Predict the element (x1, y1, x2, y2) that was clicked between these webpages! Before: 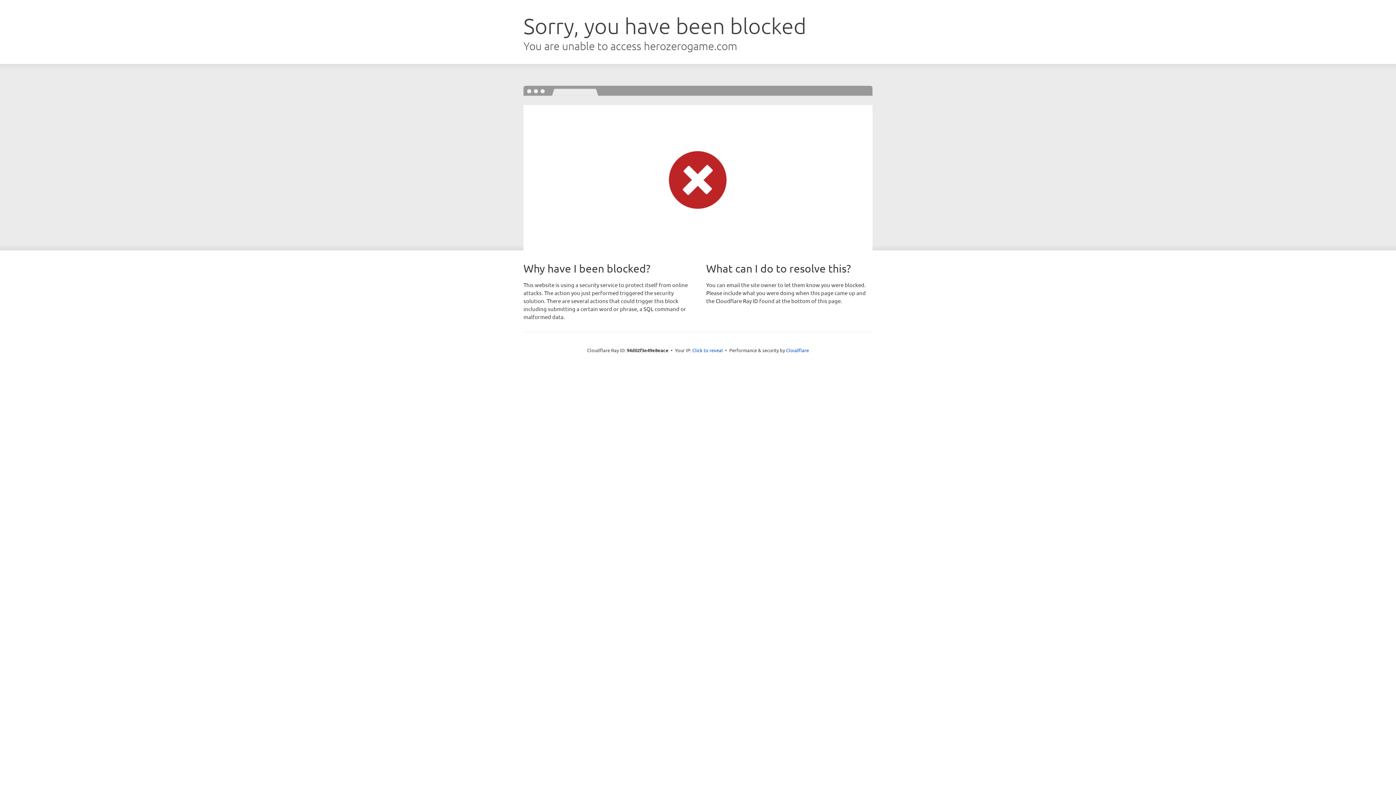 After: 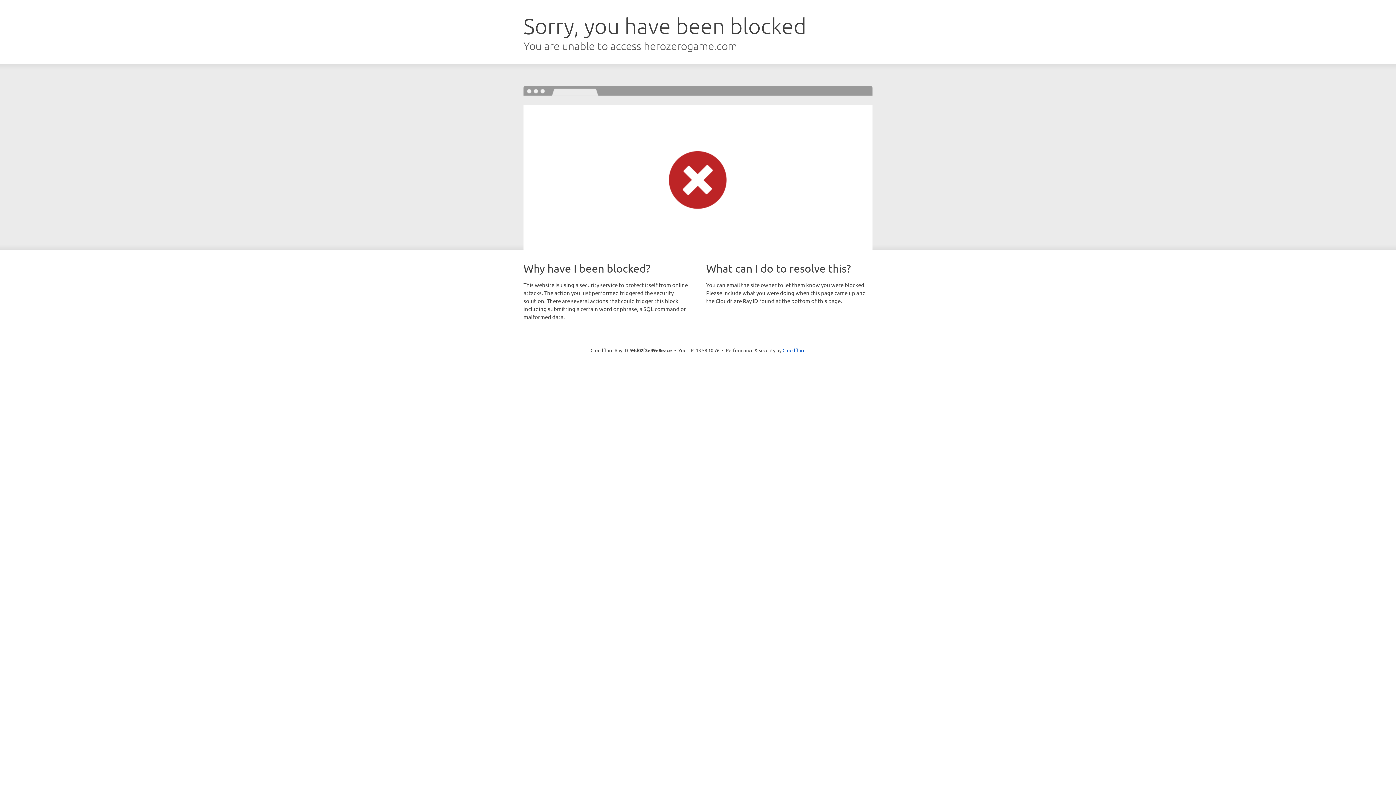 Action: bbox: (692, 346, 723, 353) label: Click to reveal